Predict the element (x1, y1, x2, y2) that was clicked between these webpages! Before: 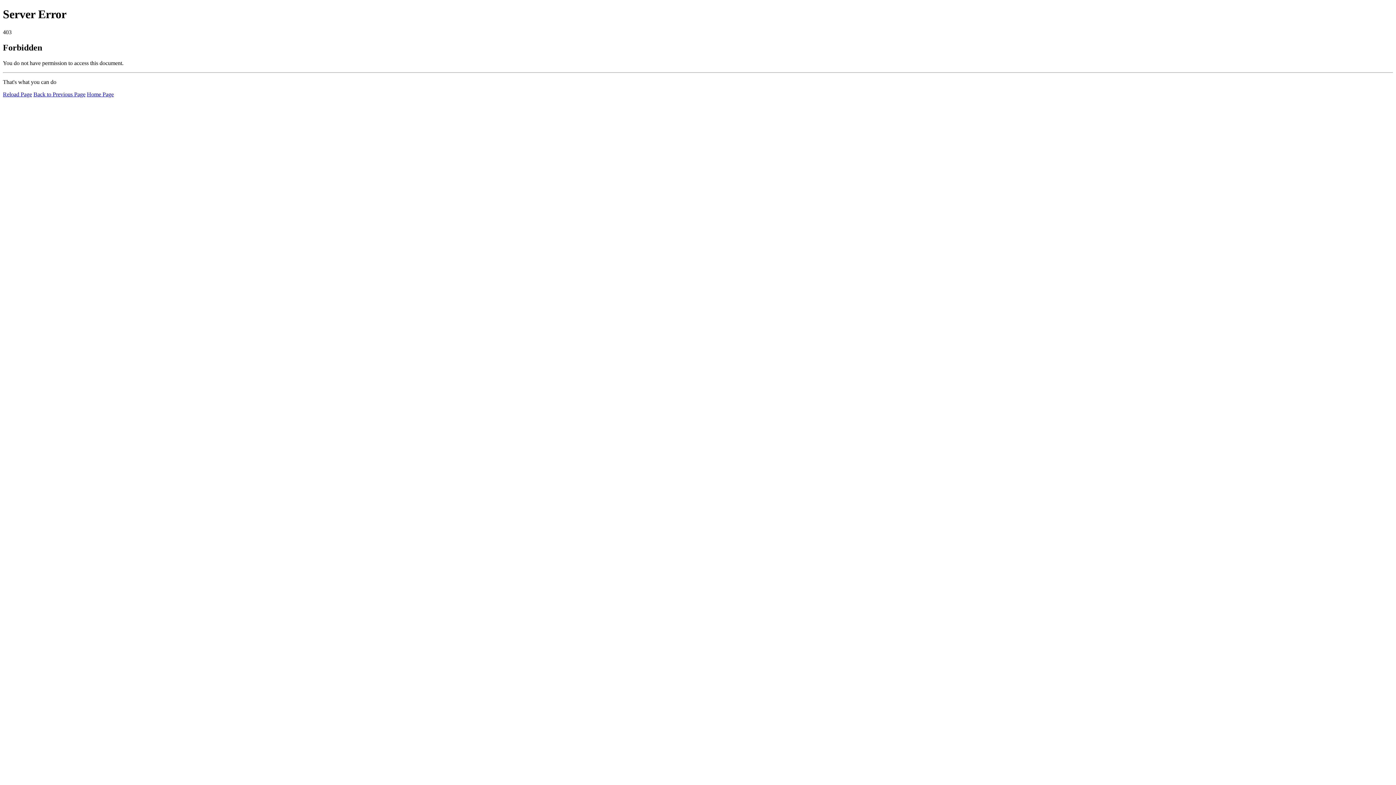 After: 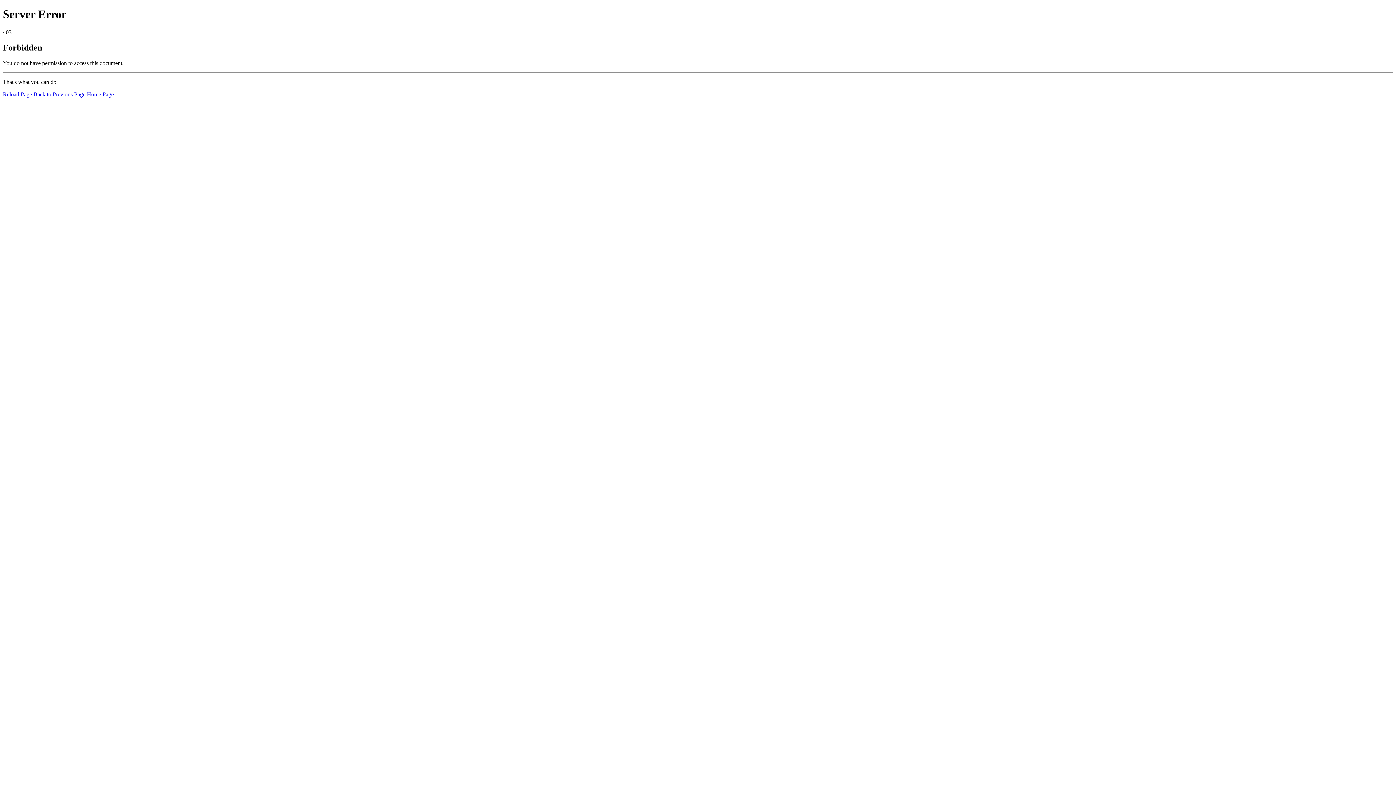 Action: label: Home Page bbox: (86, 91, 113, 97)